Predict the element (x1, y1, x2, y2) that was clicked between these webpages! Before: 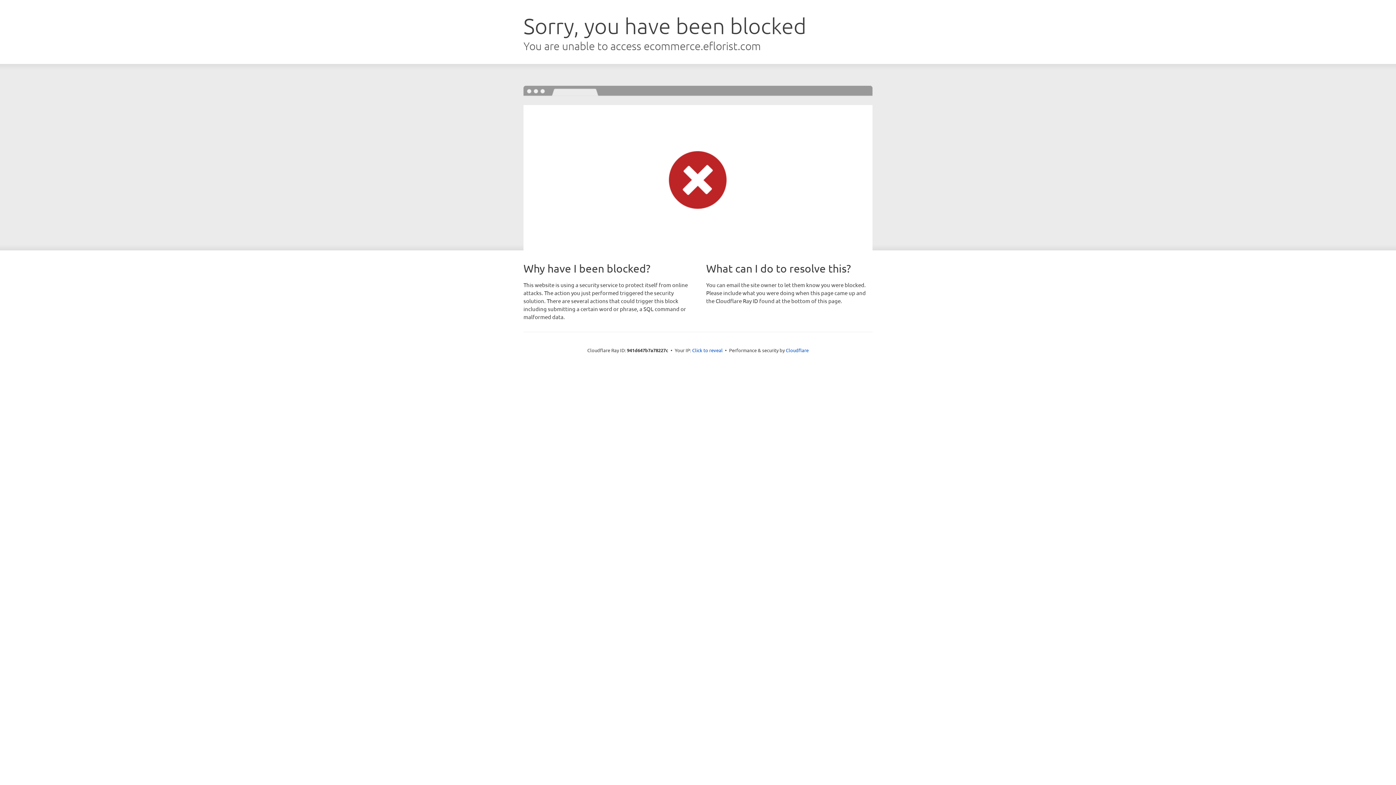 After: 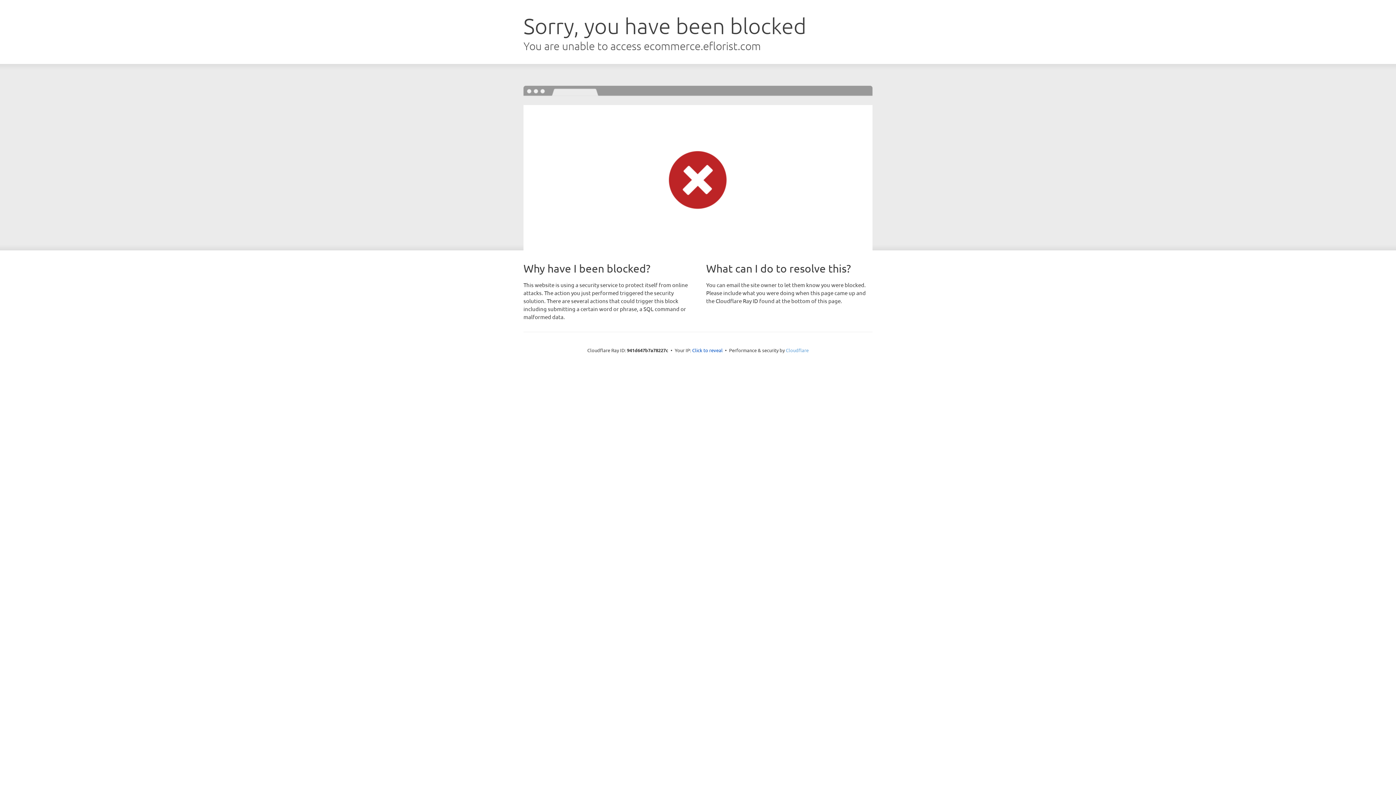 Action: bbox: (786, 347, 808, 353) label: Cloudflare